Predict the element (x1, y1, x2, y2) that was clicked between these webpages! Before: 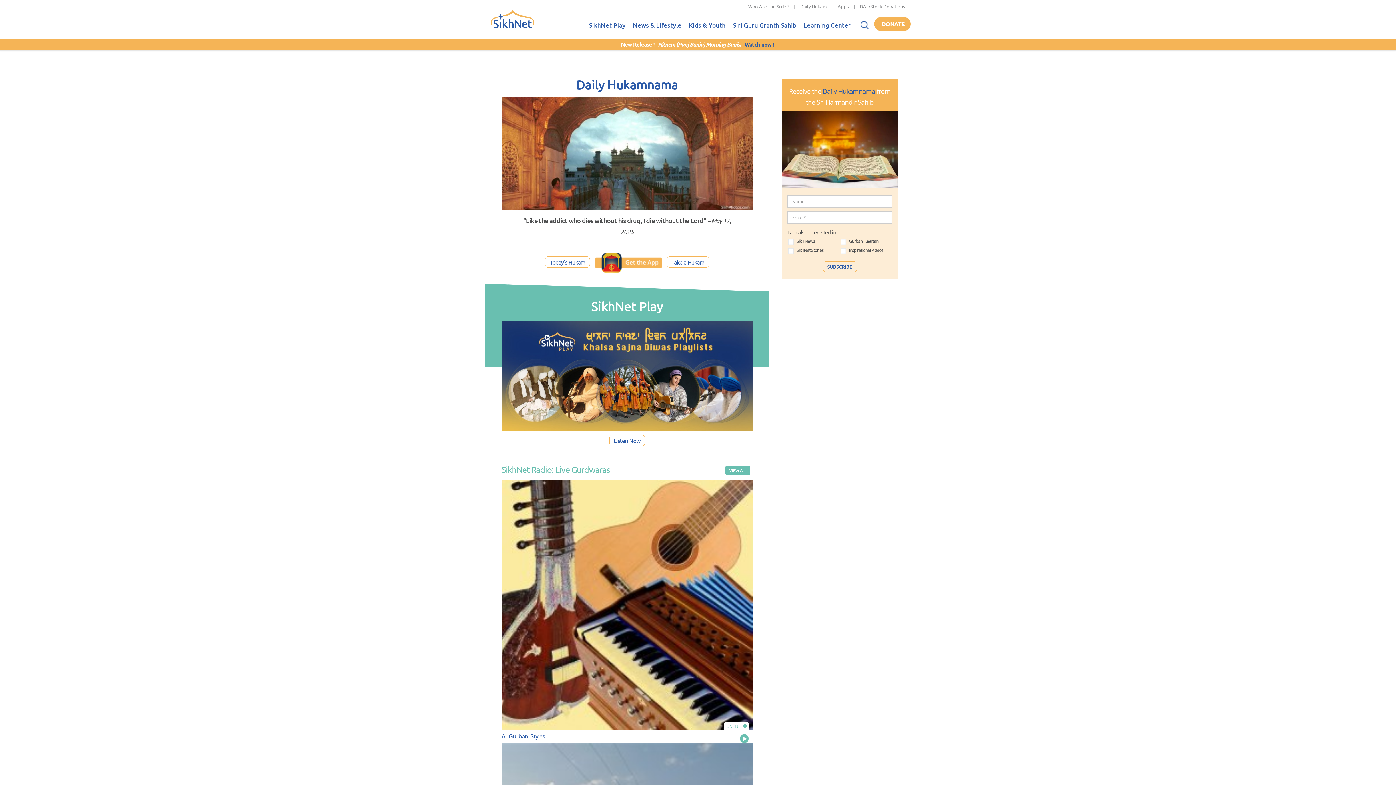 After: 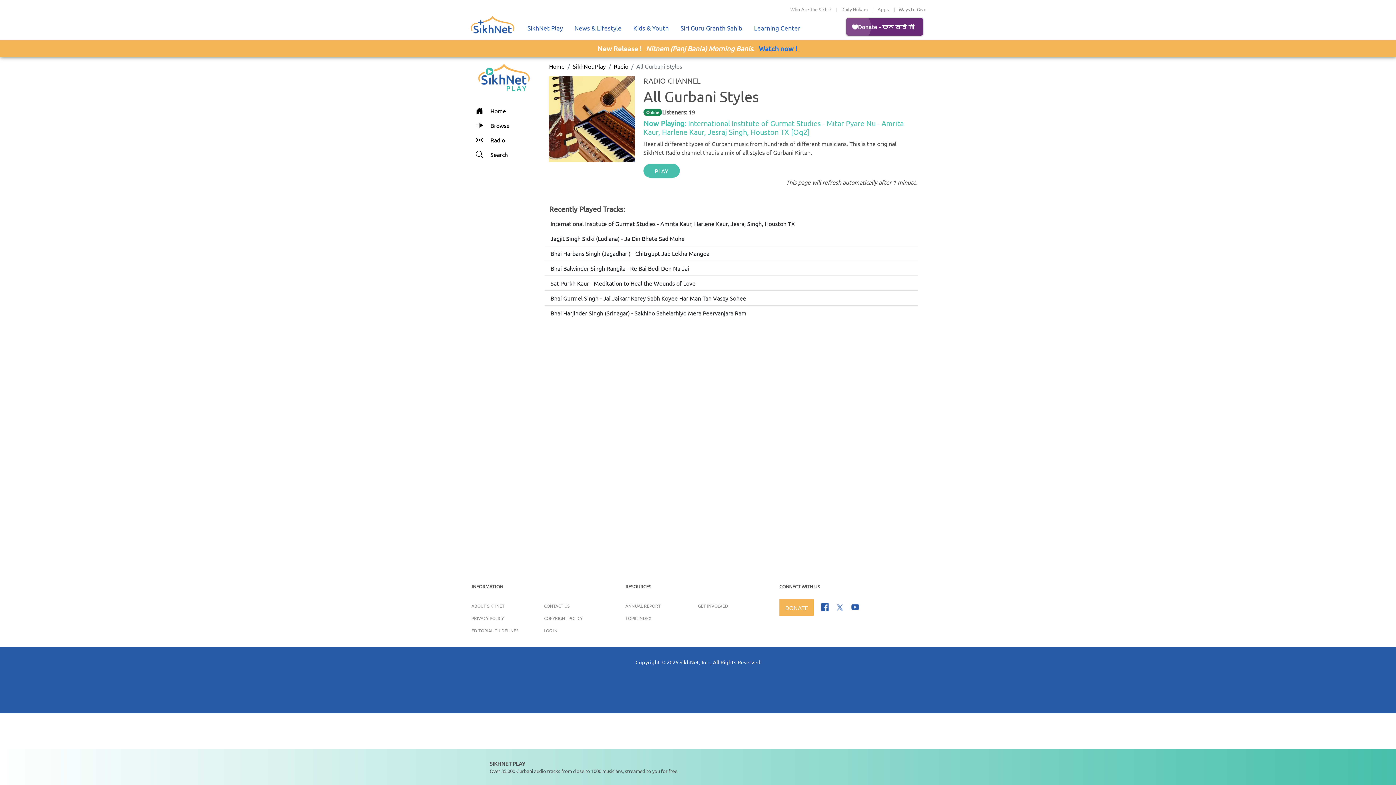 Action: bbox: (501, 479, 752, 730)